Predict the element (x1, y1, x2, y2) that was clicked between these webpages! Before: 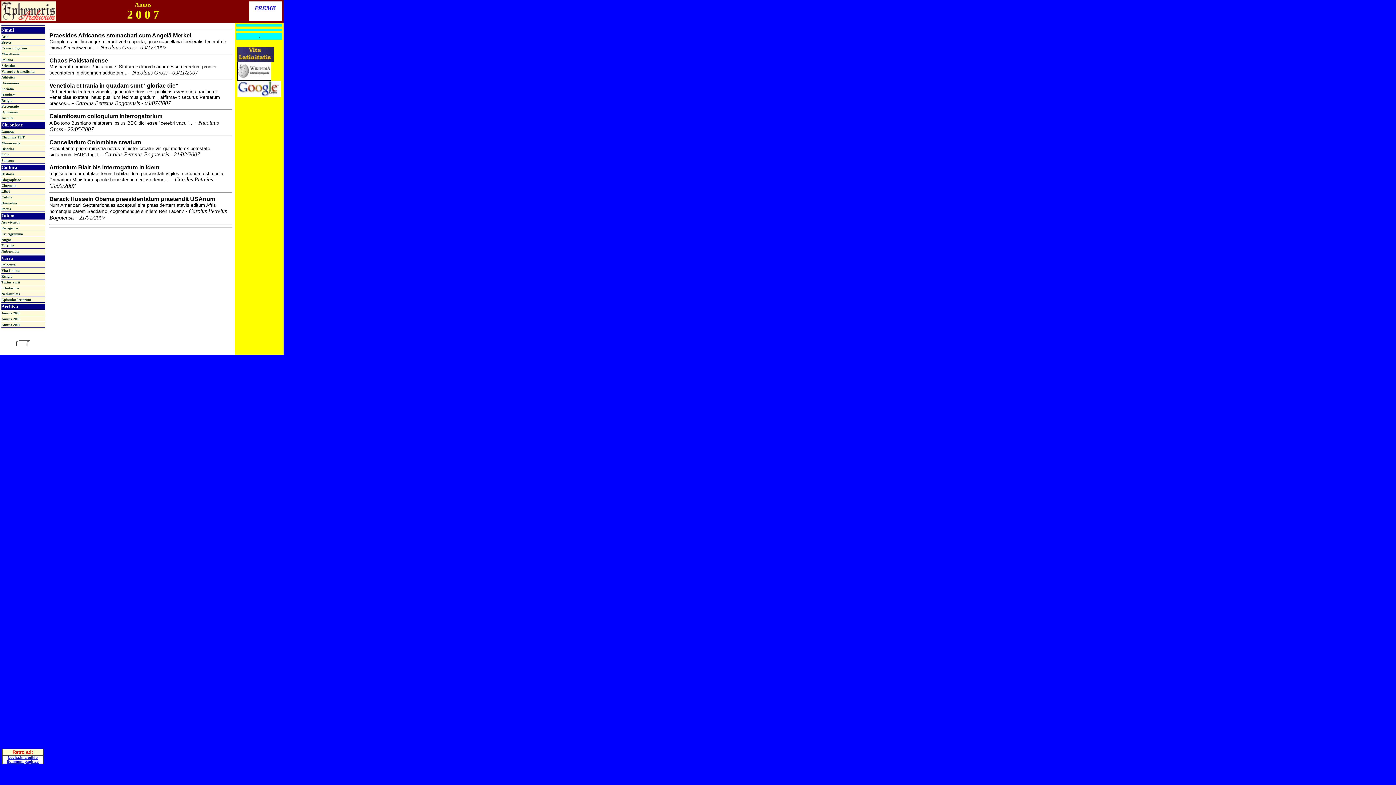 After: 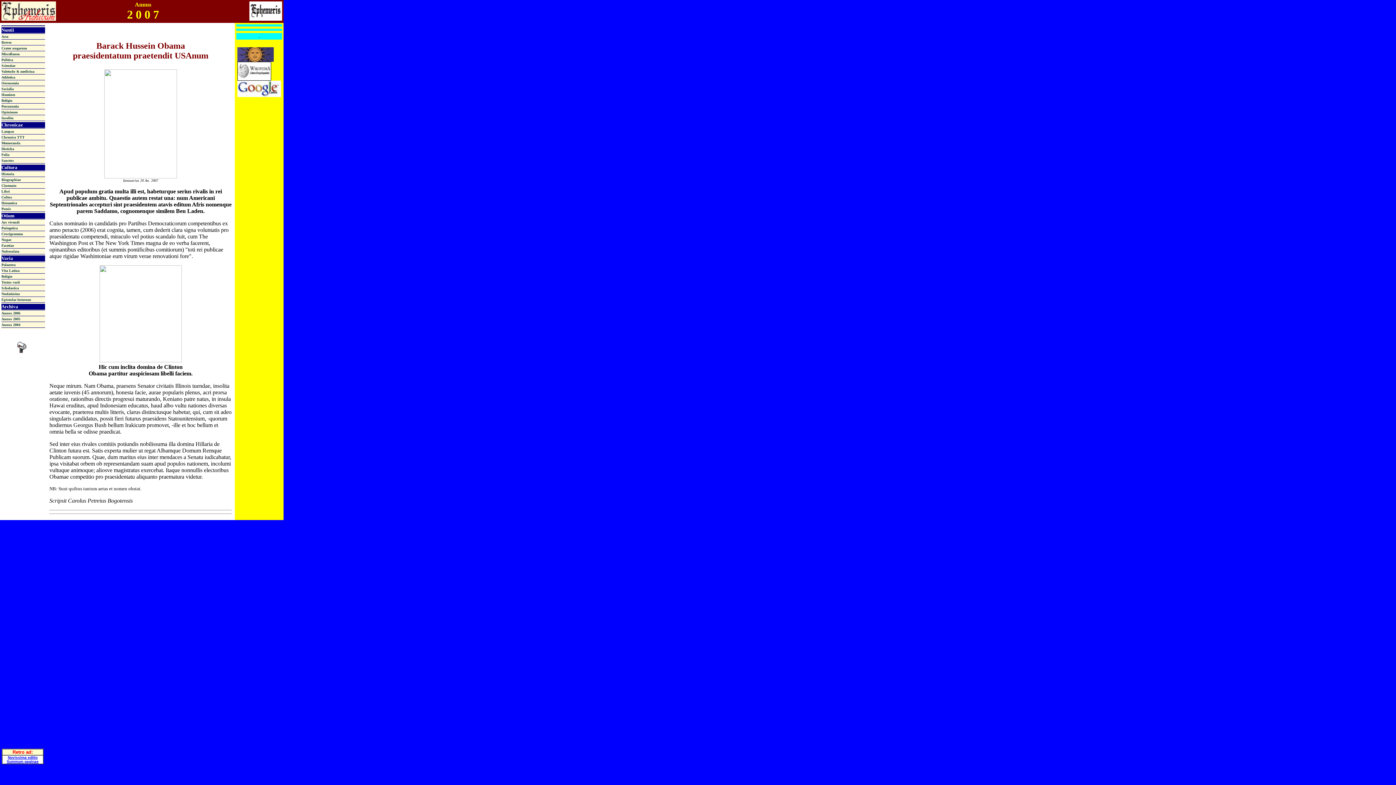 Action: bbox: (49, 196, 215, 202) label: Barack Hussein Obama praesidentatum praetendit USAnum